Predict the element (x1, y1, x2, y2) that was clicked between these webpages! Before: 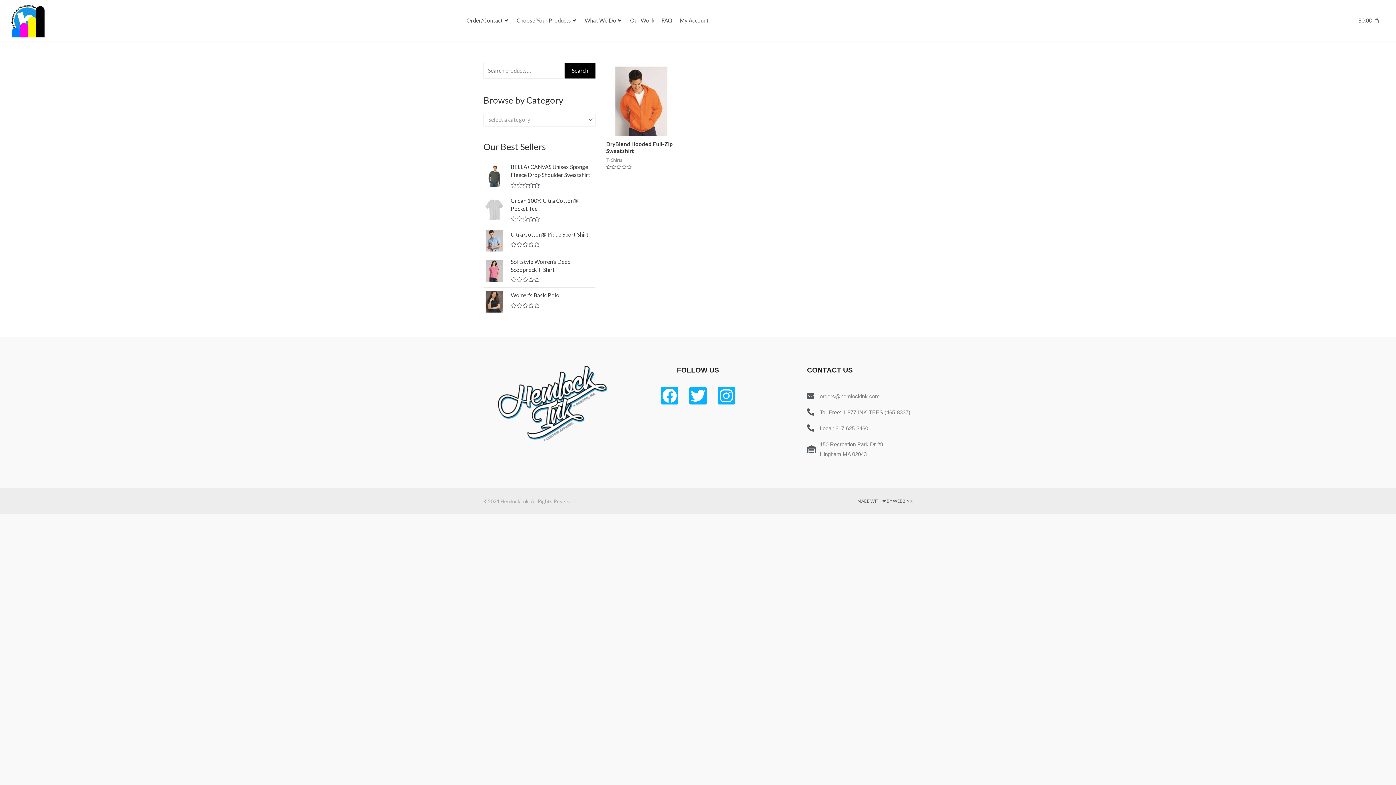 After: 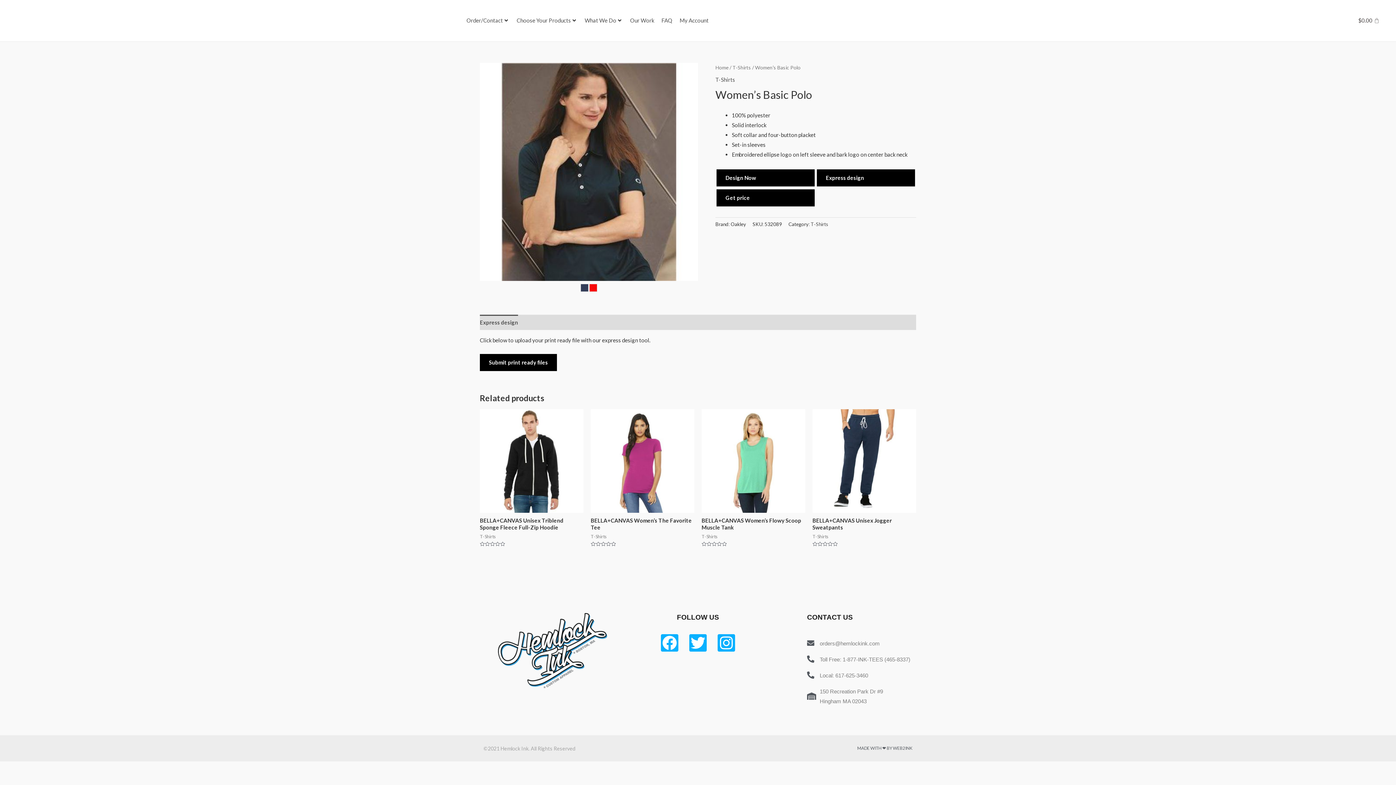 Action: bbox: (510, 291, 595, 299) label: Women's Basic Polo